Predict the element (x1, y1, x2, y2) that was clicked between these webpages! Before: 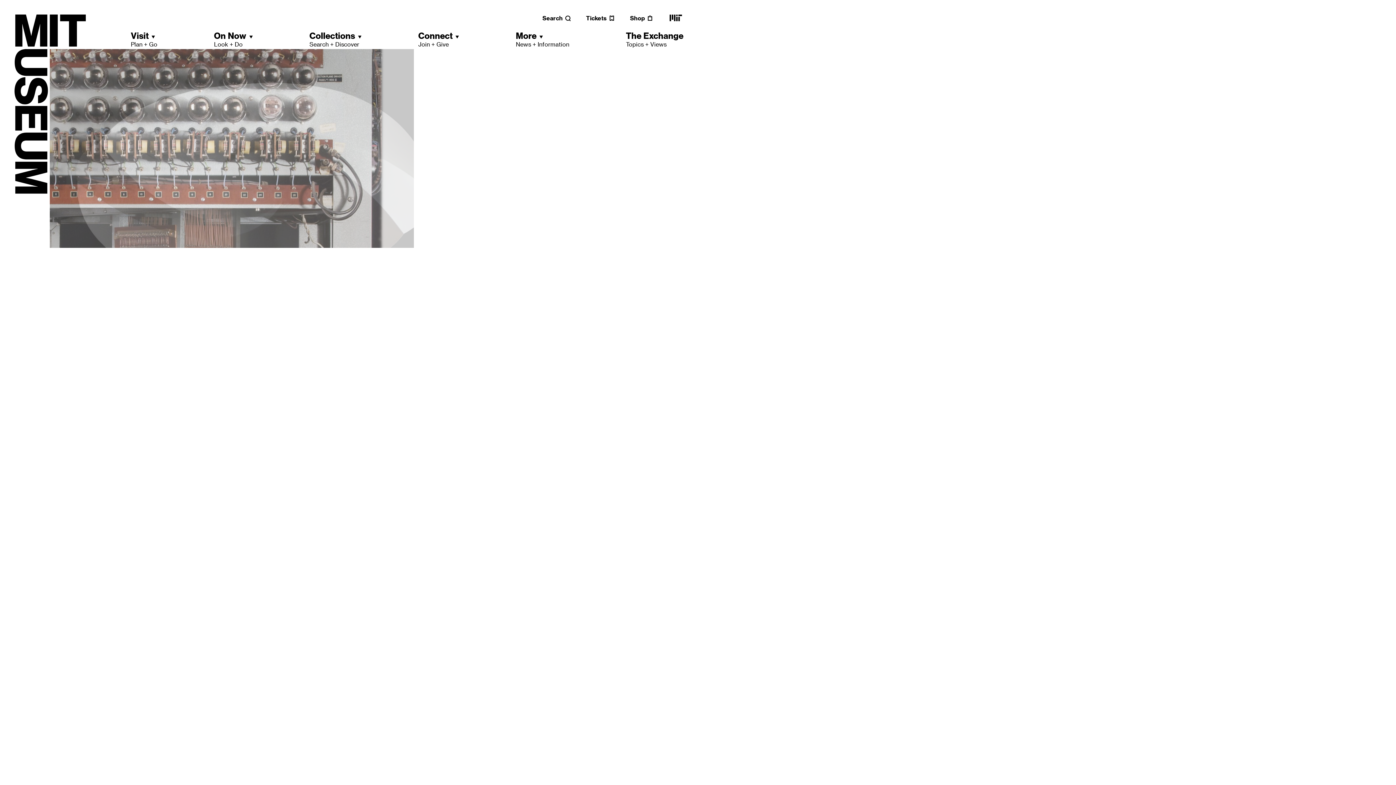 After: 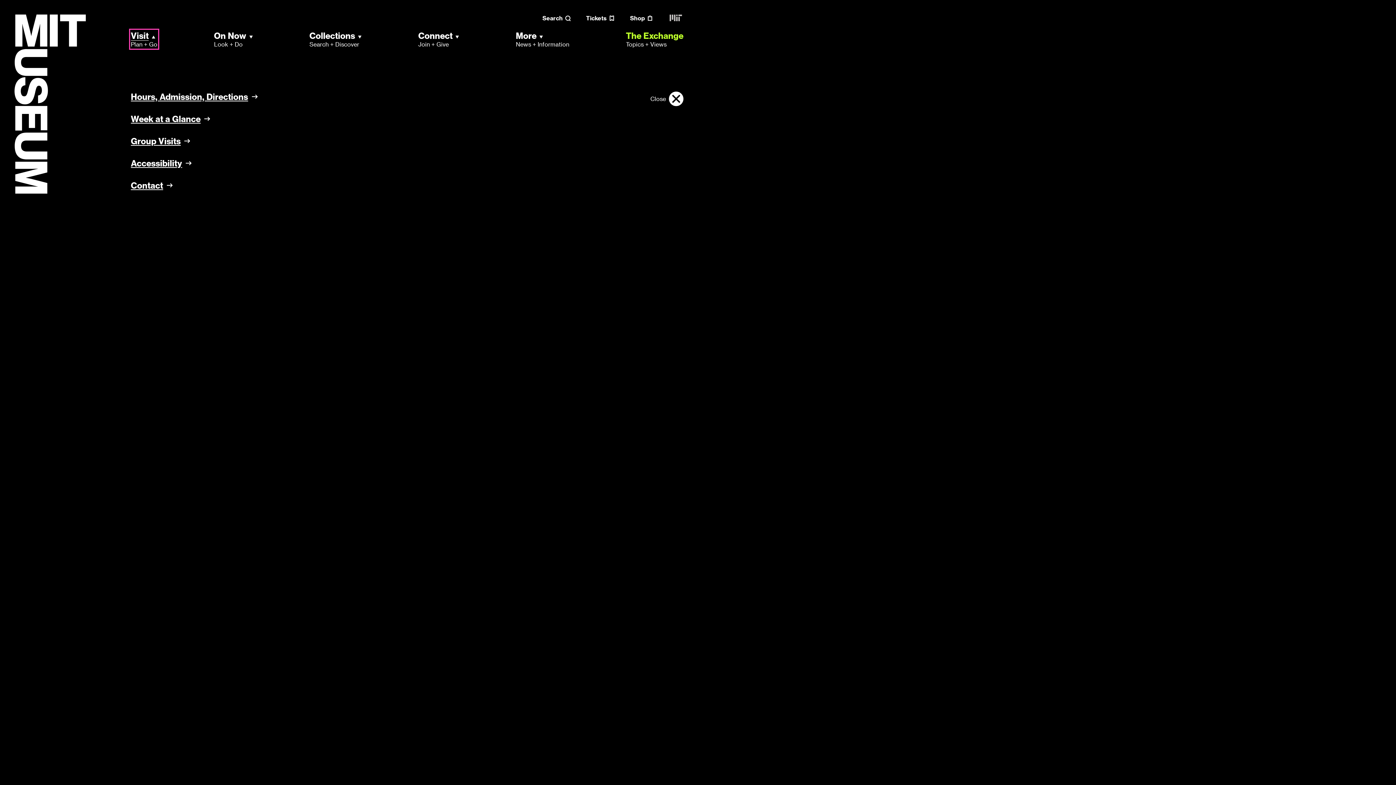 Action: bbox: (130, 30, 157, 48) label: Visit
Plan + Go